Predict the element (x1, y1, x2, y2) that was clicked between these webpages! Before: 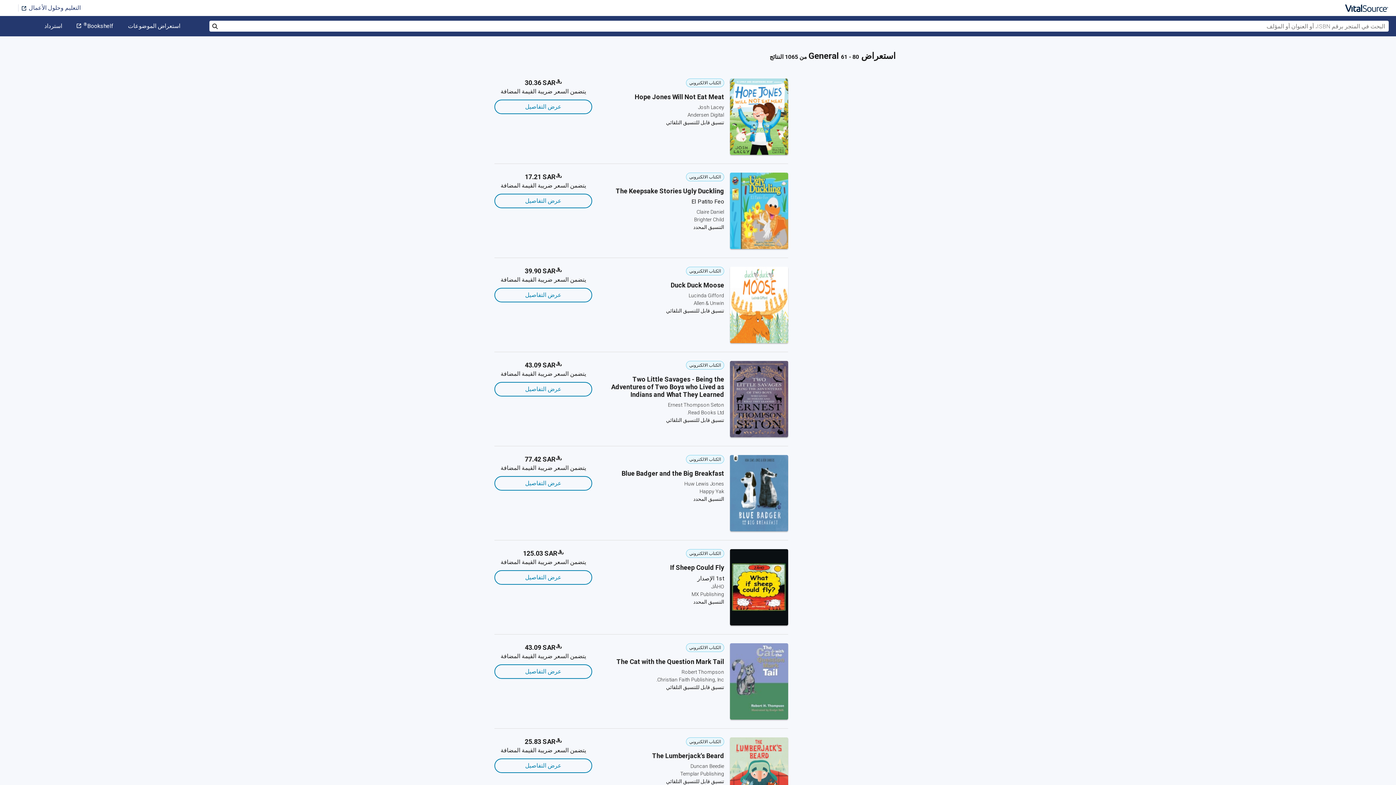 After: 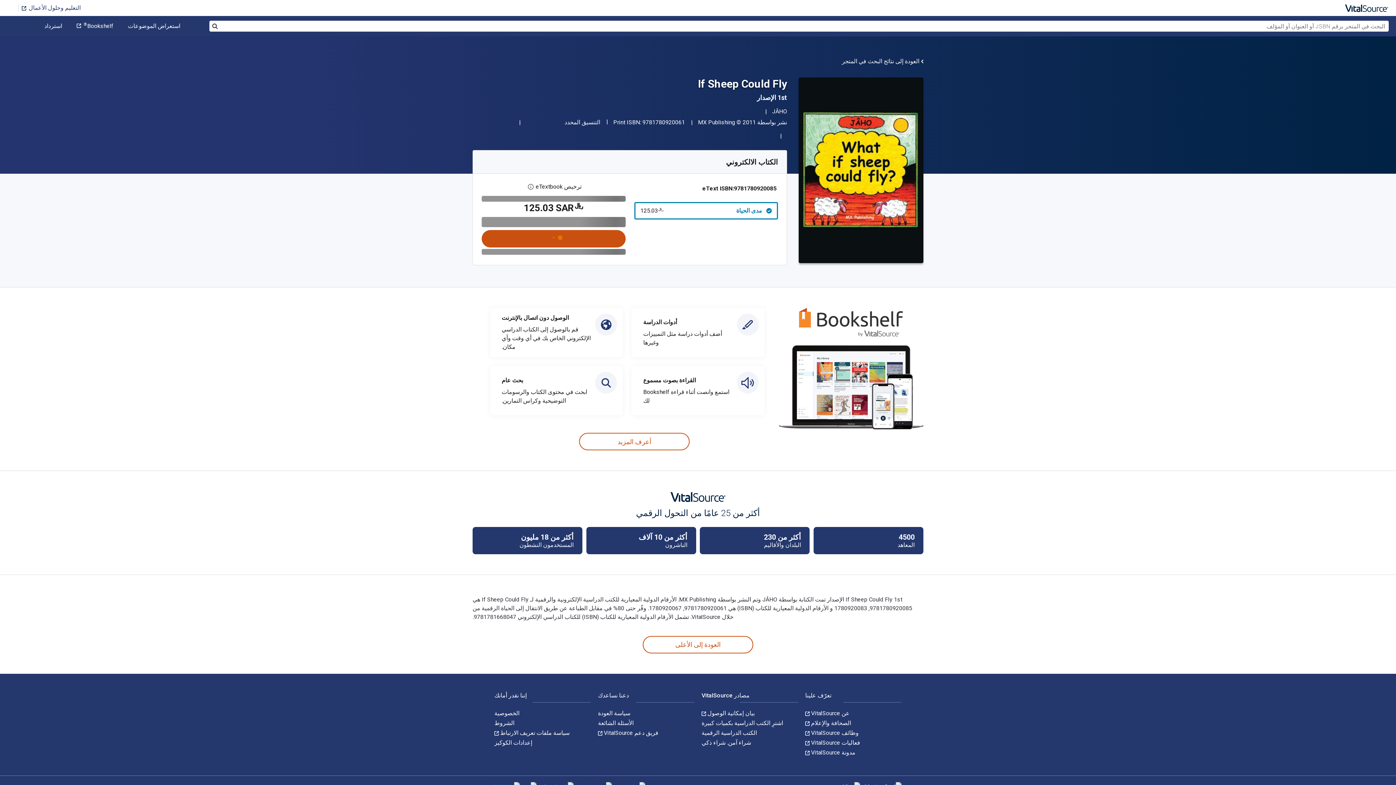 Action: bbox: (494, 570, 592, 585) label: عرض التفاصيل